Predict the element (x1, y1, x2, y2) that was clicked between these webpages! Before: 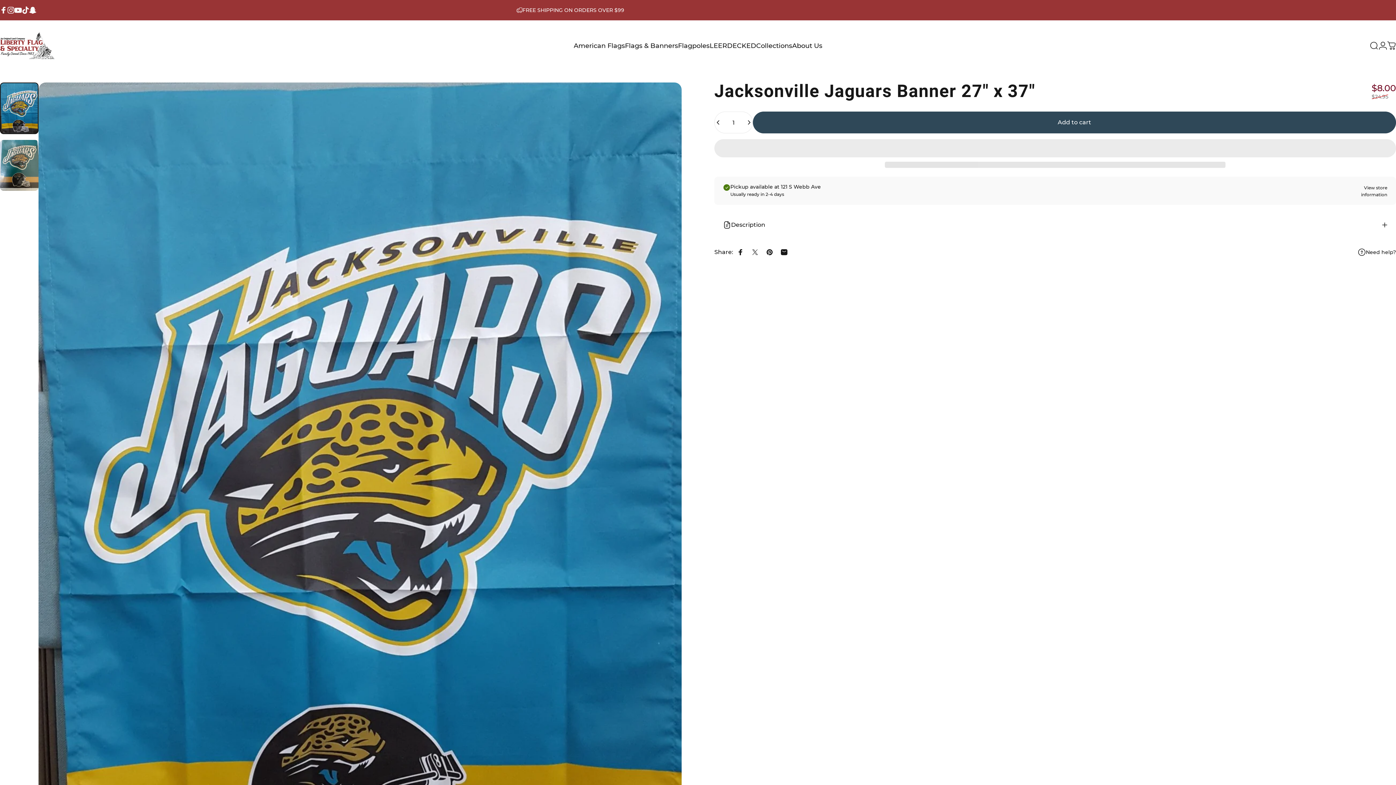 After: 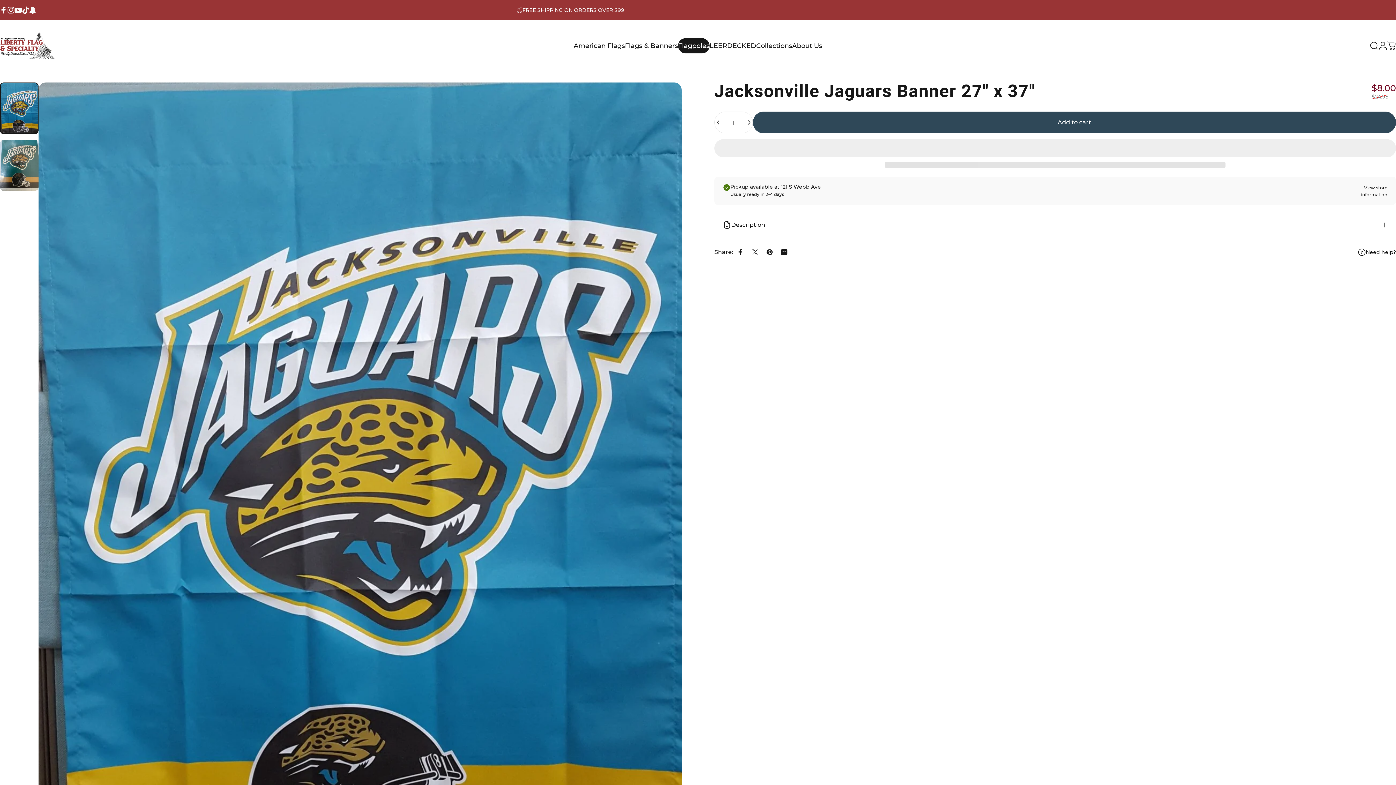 Action: label: Flagpoles
Flagpoles bbox: (678, 38, 709, 53)